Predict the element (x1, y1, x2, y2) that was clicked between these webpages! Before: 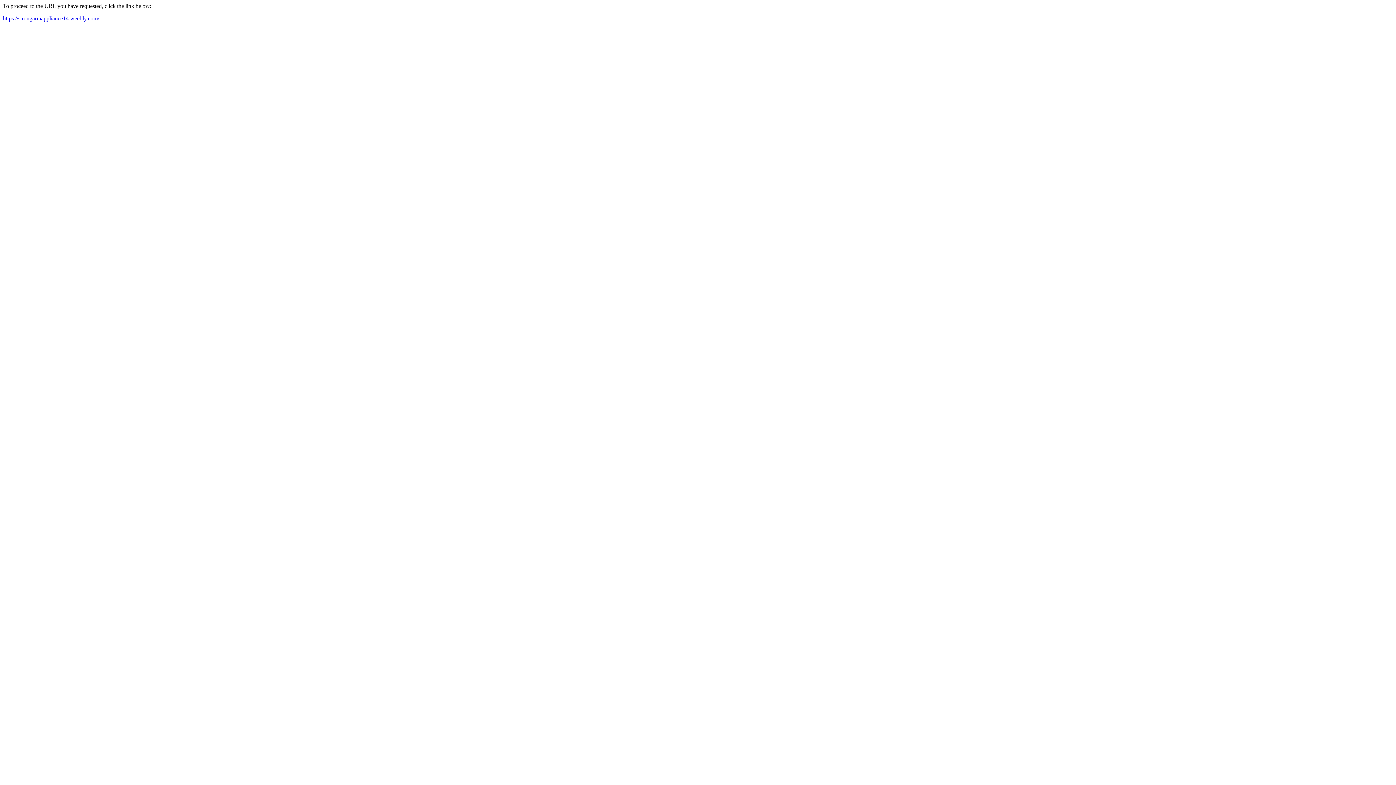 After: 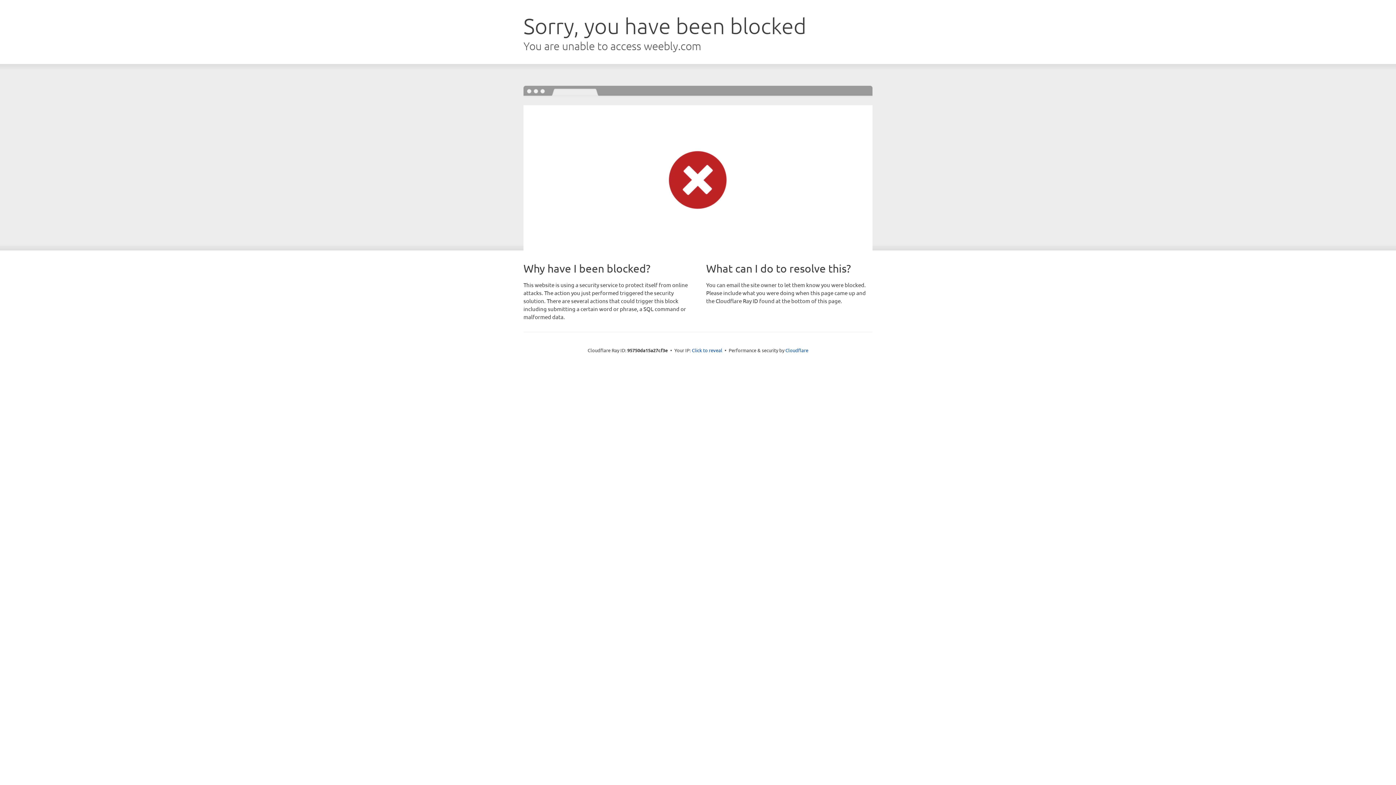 Action: label: https://strongarmappliance14.weebly.com/ bbox: (2, 15, 99, 21)